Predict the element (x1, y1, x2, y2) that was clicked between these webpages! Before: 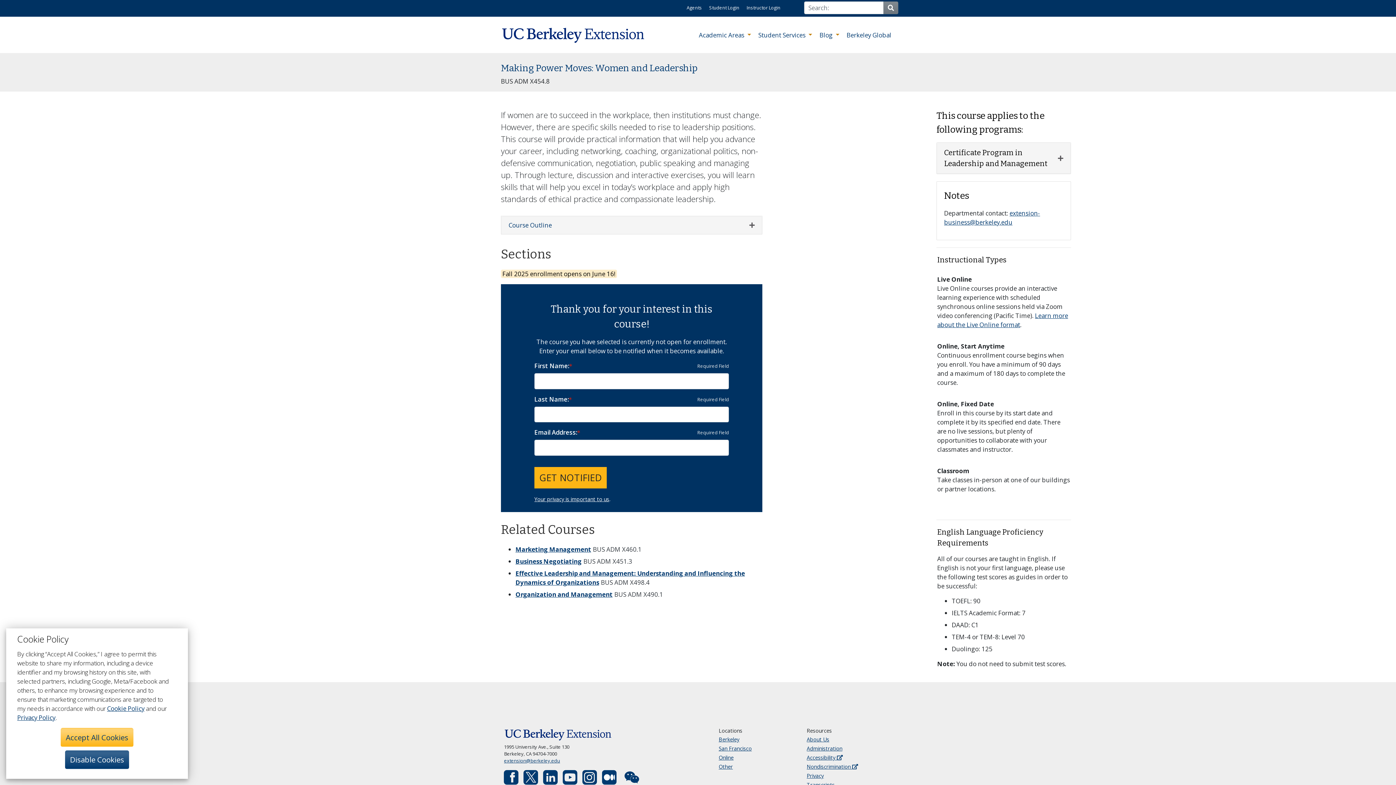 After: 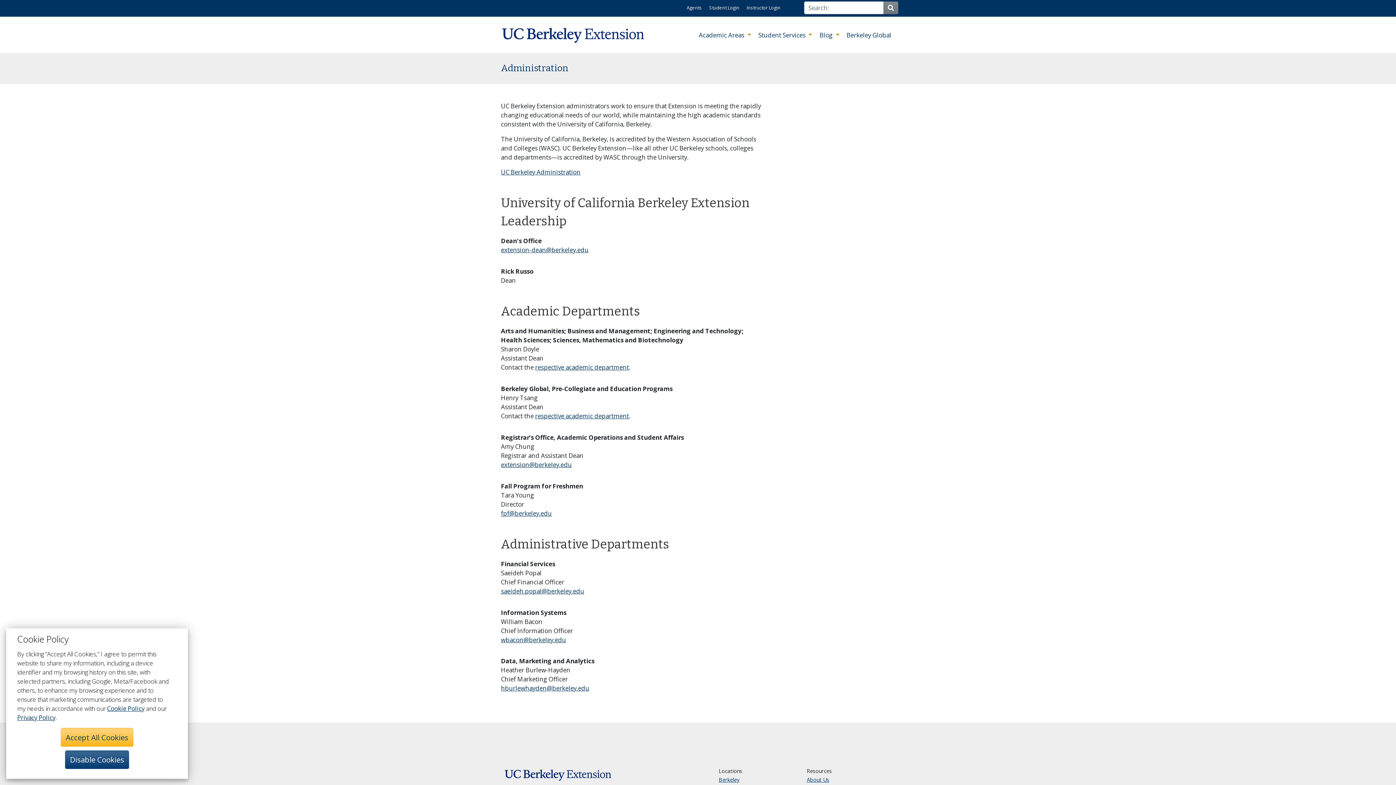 Action: label: Administration bbox: (806, 745, 842, 752)